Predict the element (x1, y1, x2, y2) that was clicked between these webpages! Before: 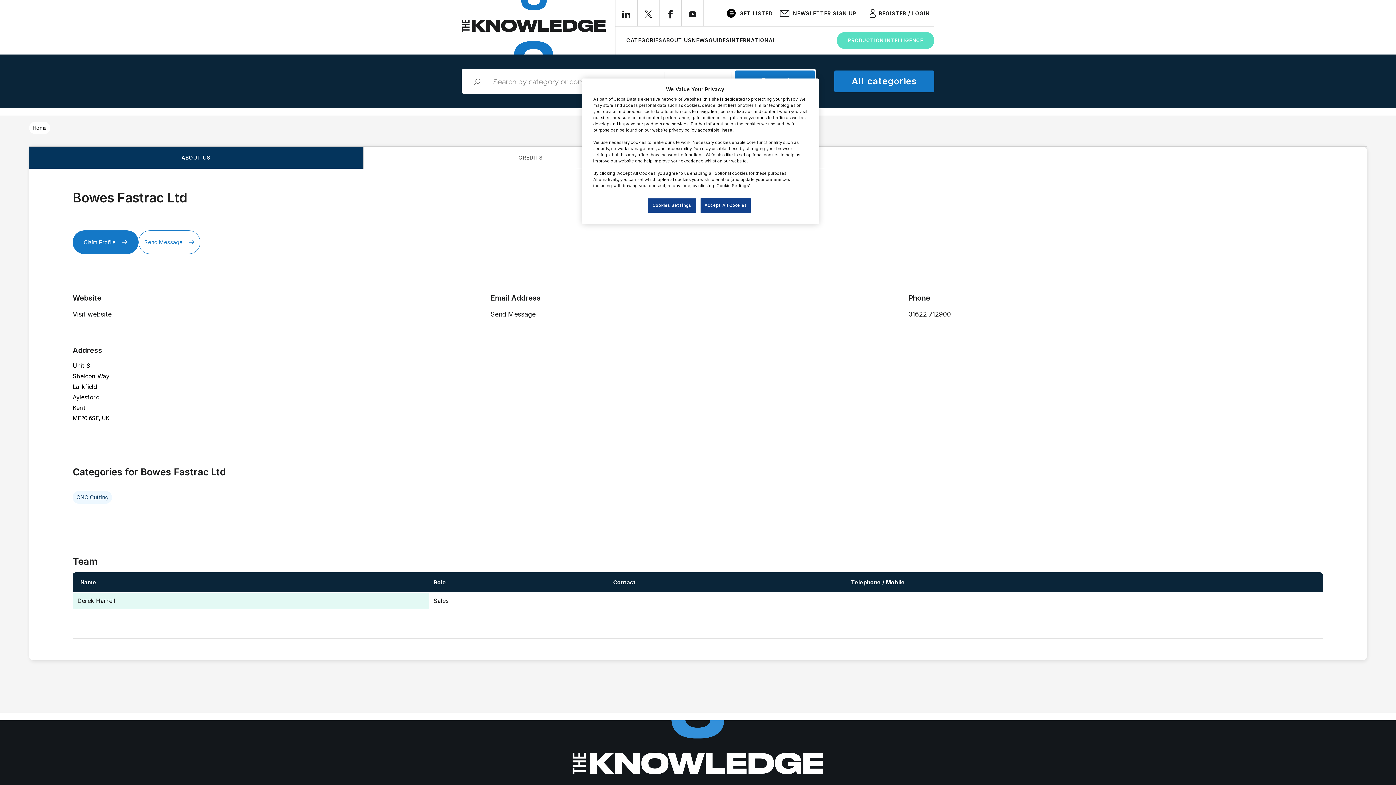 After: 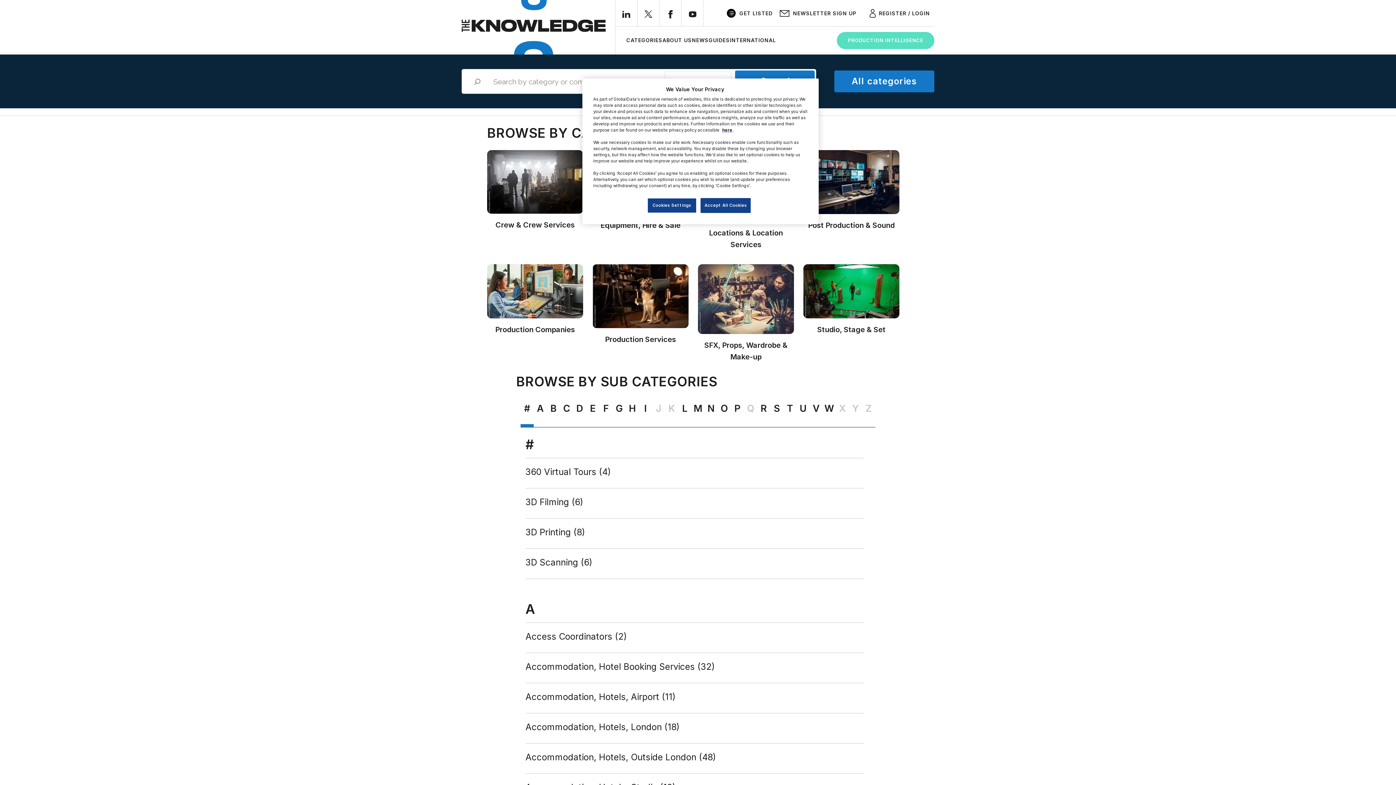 Action: bbox: (834, 70, 934, 92) label: All categories